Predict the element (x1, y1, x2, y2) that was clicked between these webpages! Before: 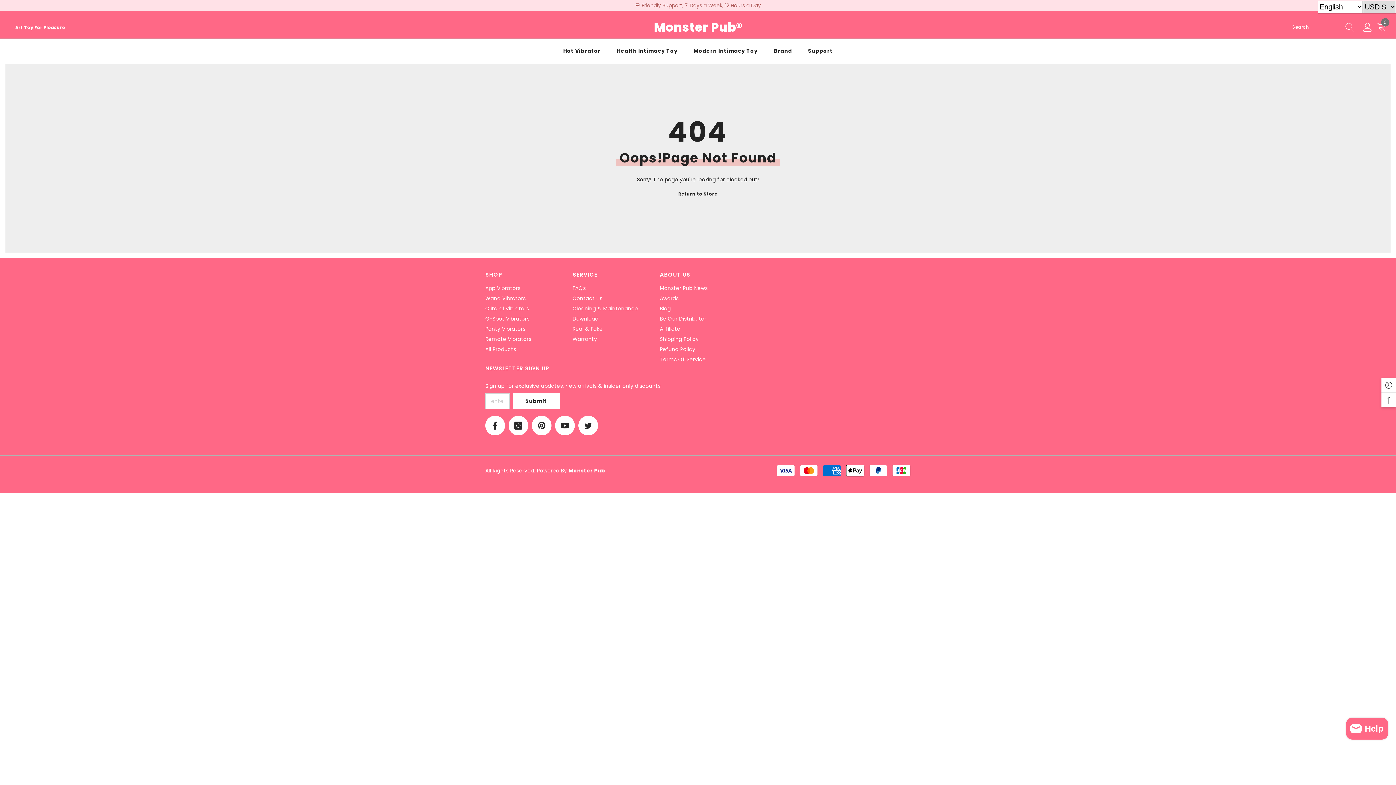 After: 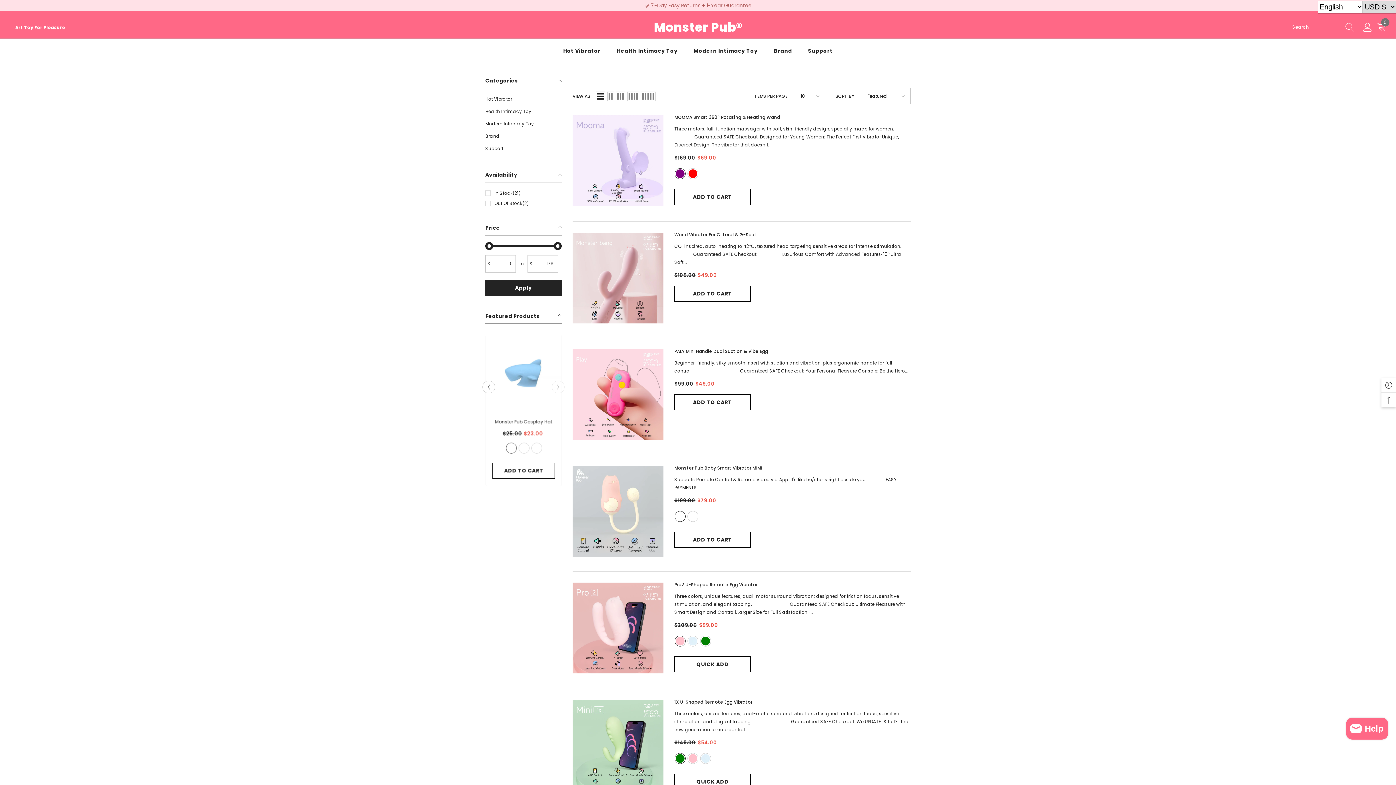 Action: label: Remote Vibrators bbox: (485, 334, 531, 344)